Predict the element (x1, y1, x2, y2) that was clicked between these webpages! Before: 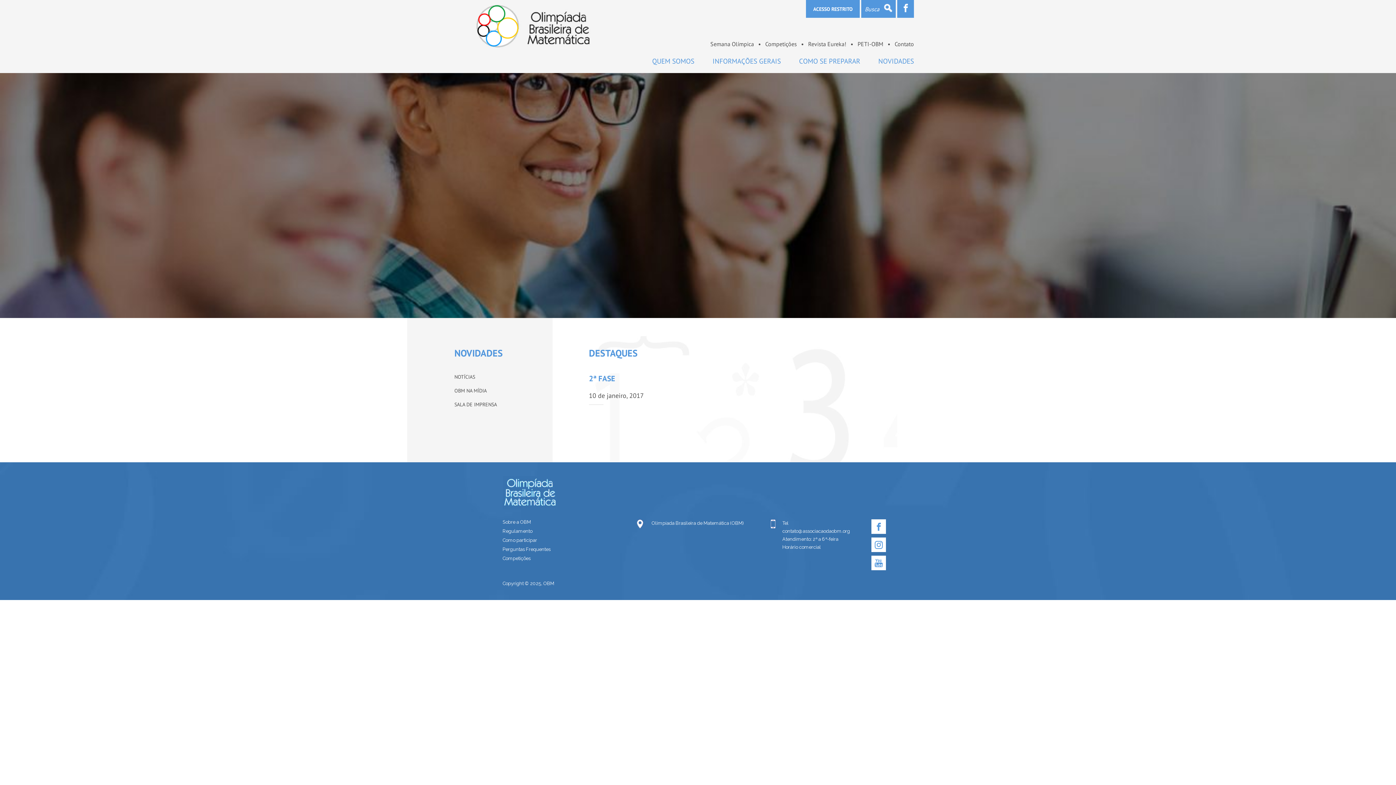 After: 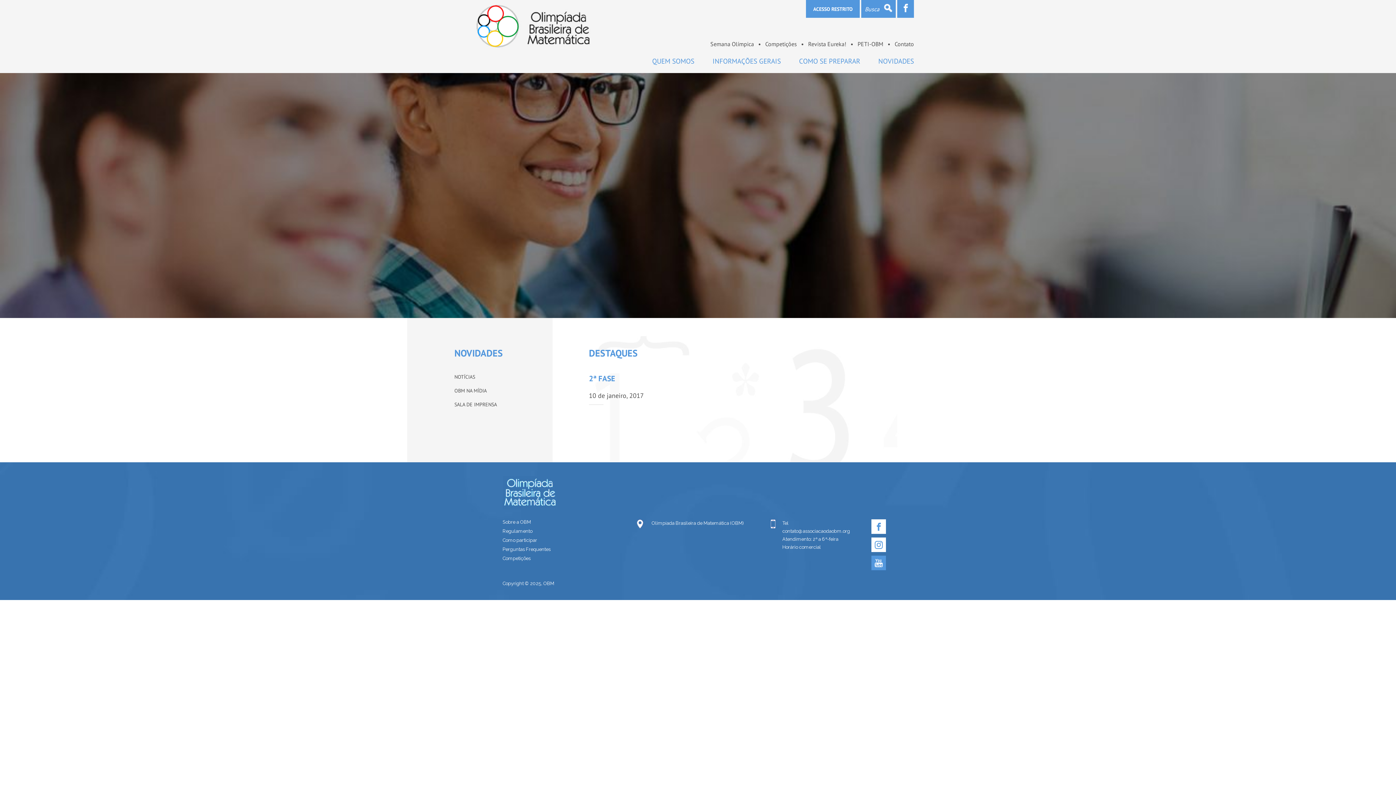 Action: bbox: (871, 556, 886, 570)